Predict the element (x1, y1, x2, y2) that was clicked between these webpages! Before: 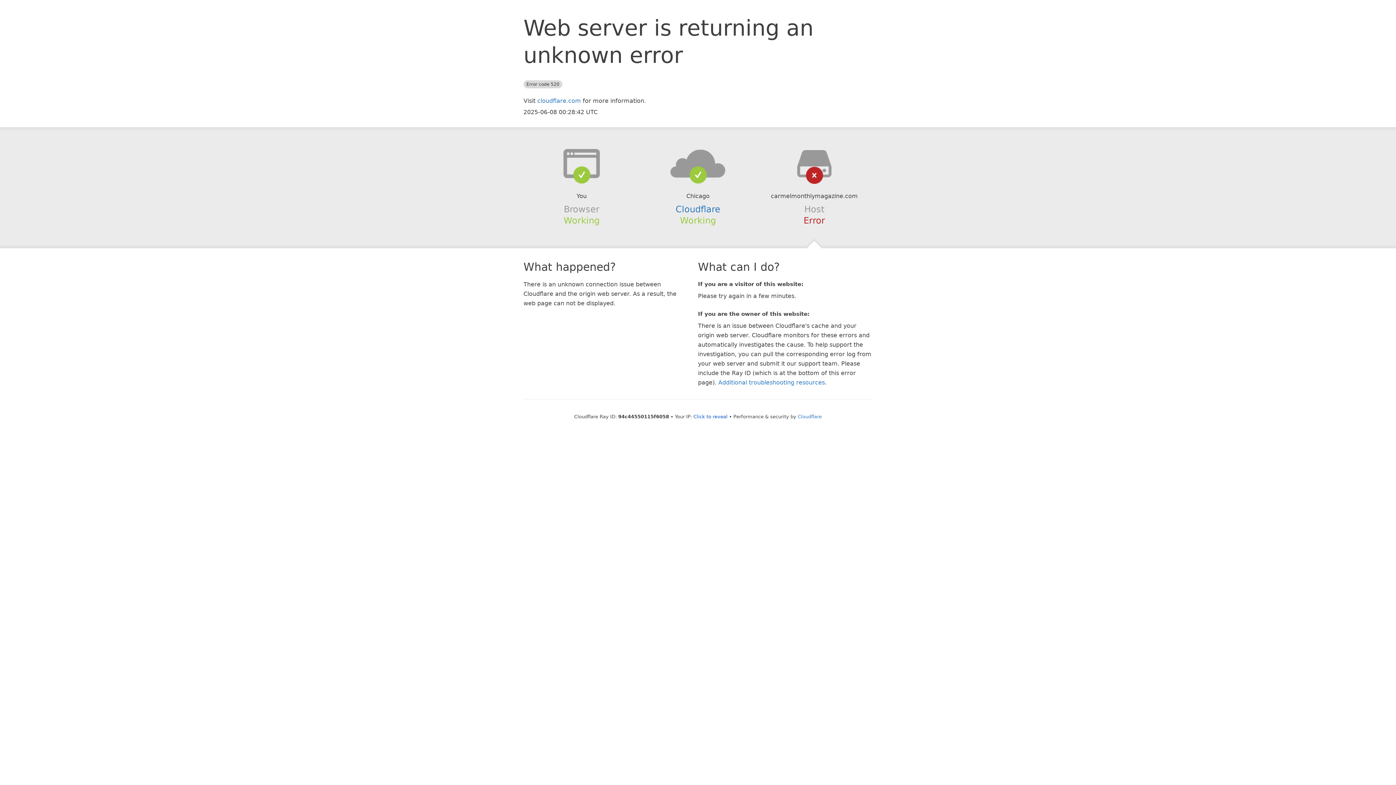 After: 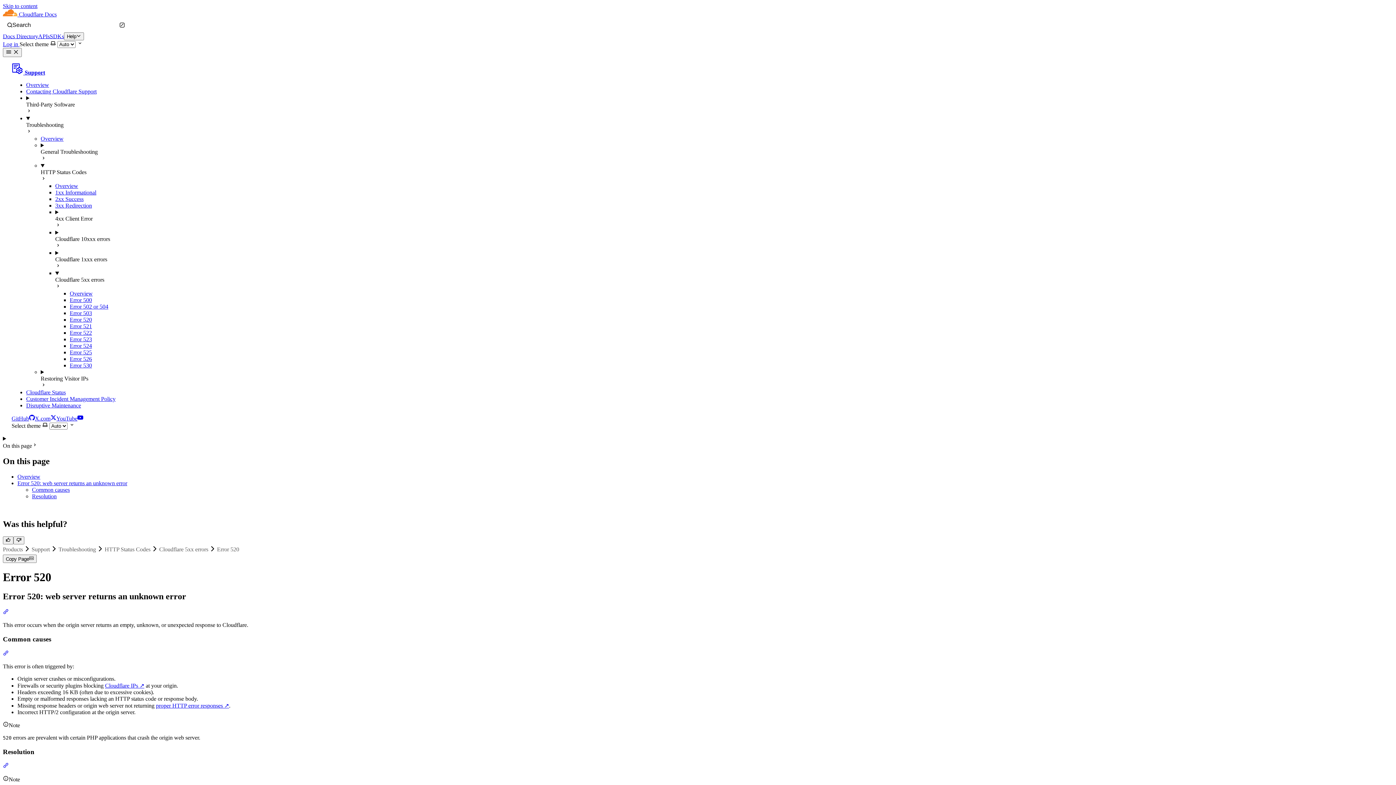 Action: bbox: (718, 379, 825, 386) label: Additional troubleshooting resources